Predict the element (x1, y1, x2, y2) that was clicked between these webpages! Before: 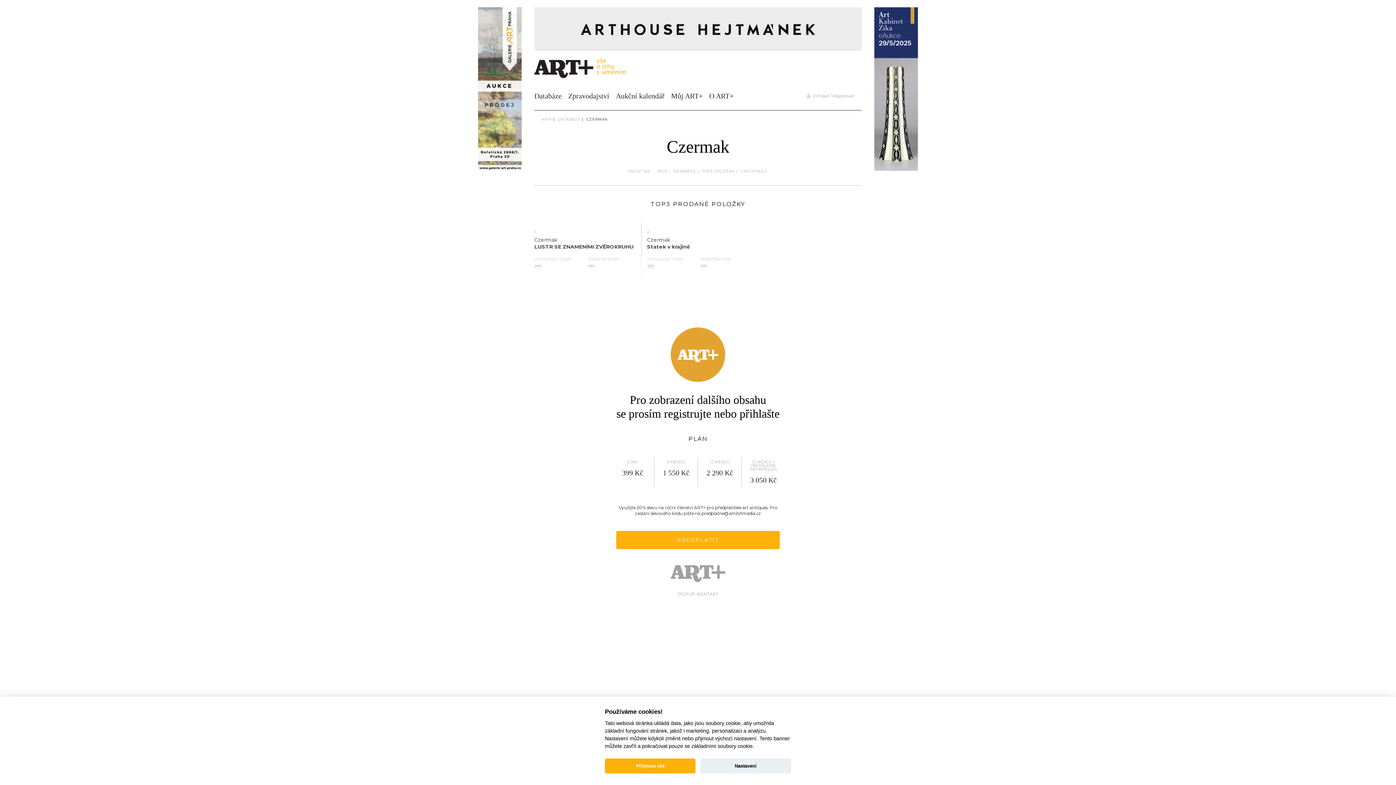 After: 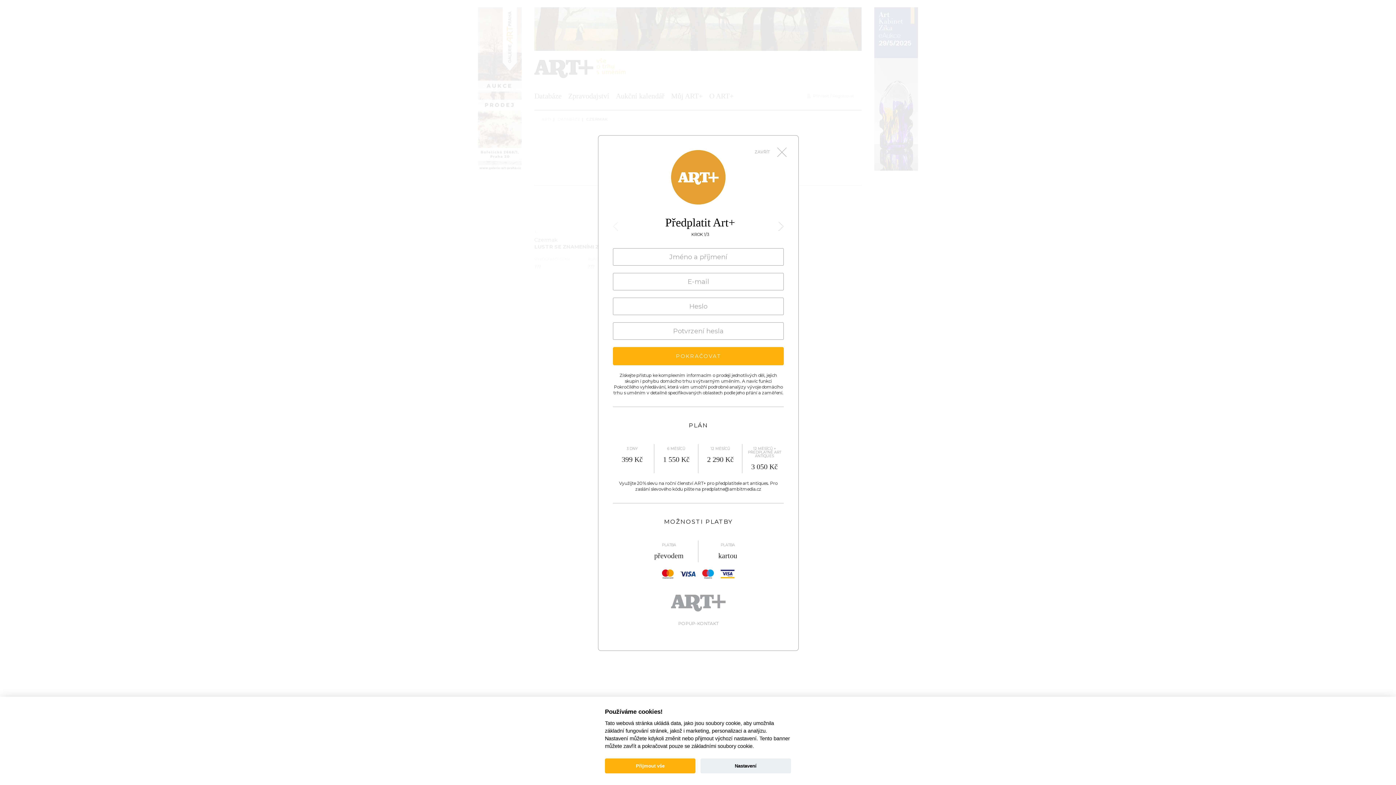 Action: bbox: (616, 531, 780, 549) label: PŘEDPLATIT